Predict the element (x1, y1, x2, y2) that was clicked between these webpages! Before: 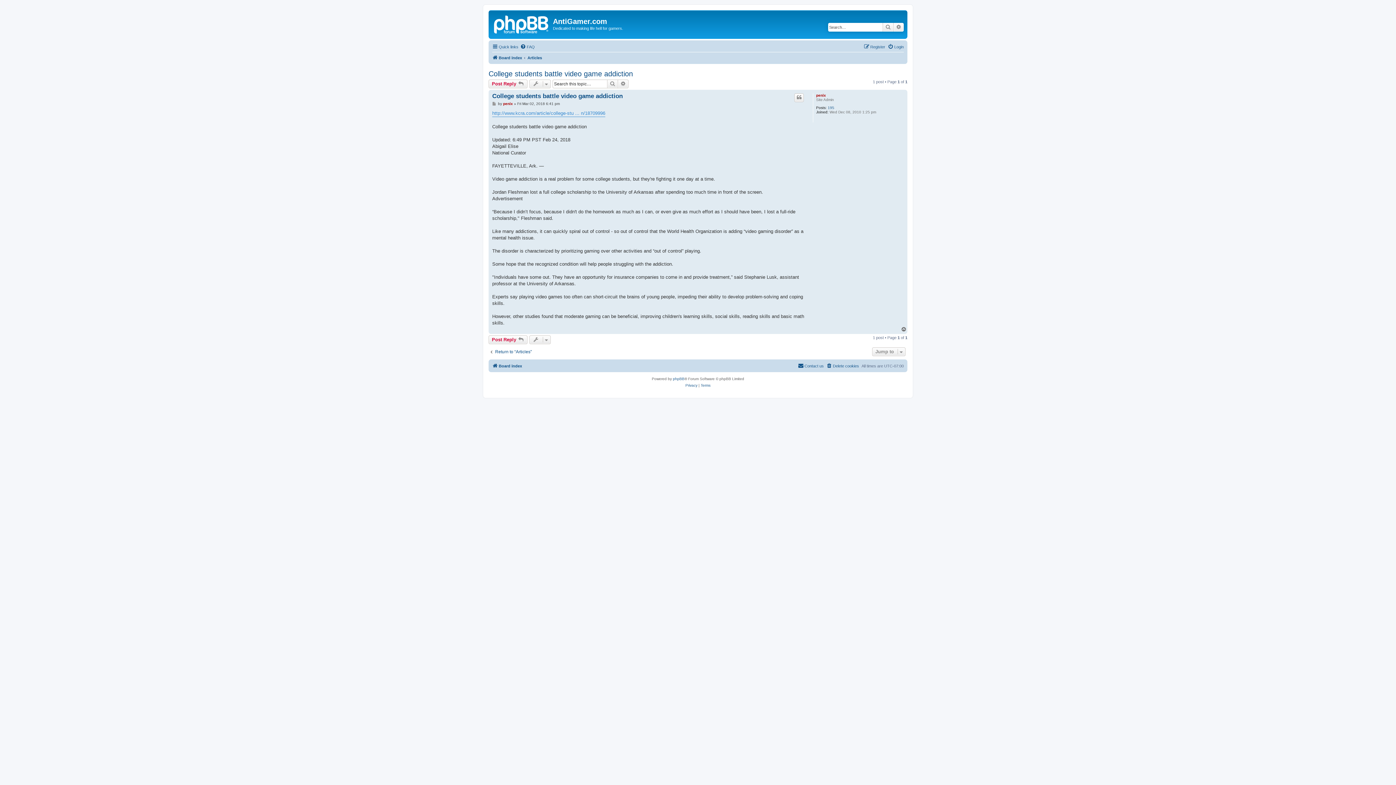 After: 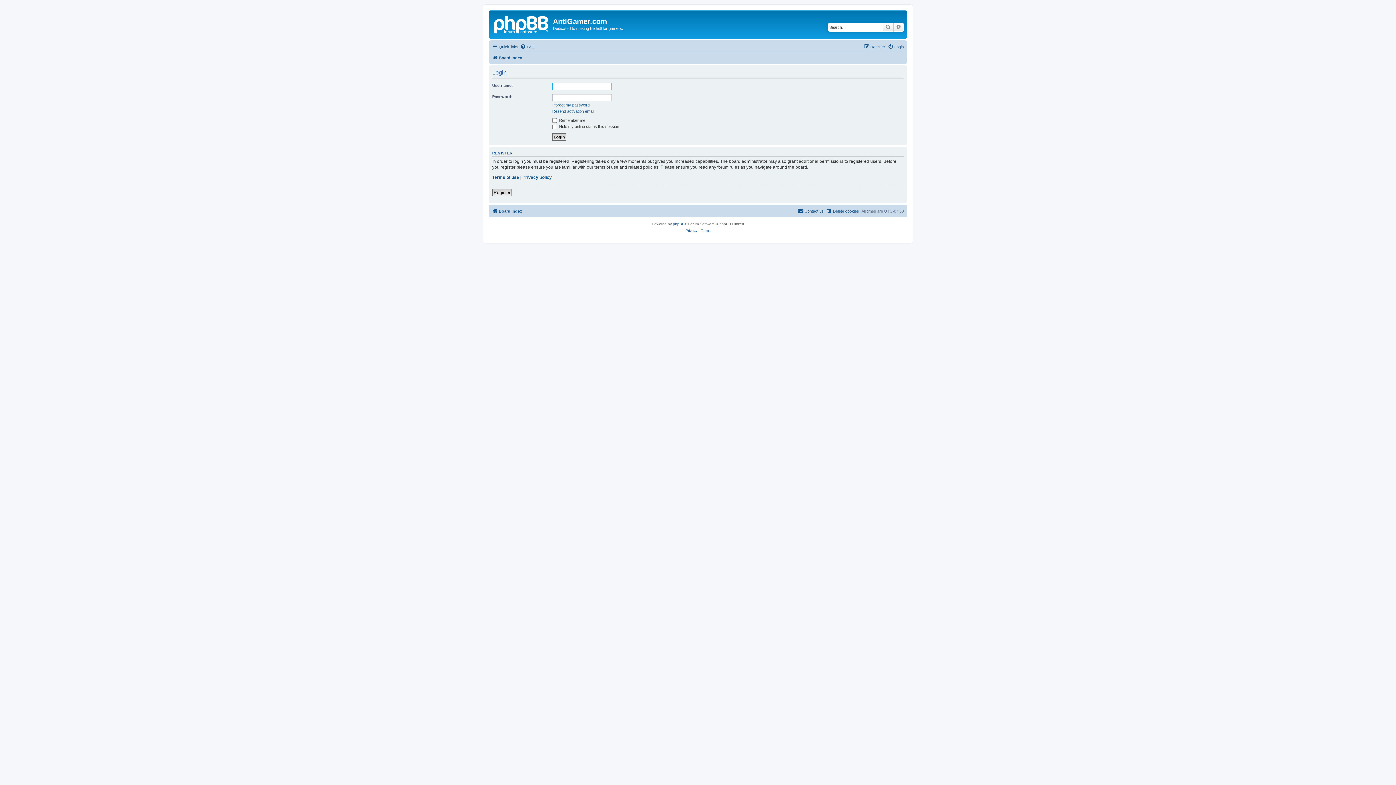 Action: bbox: (888, 42, 904, 51) label: Login